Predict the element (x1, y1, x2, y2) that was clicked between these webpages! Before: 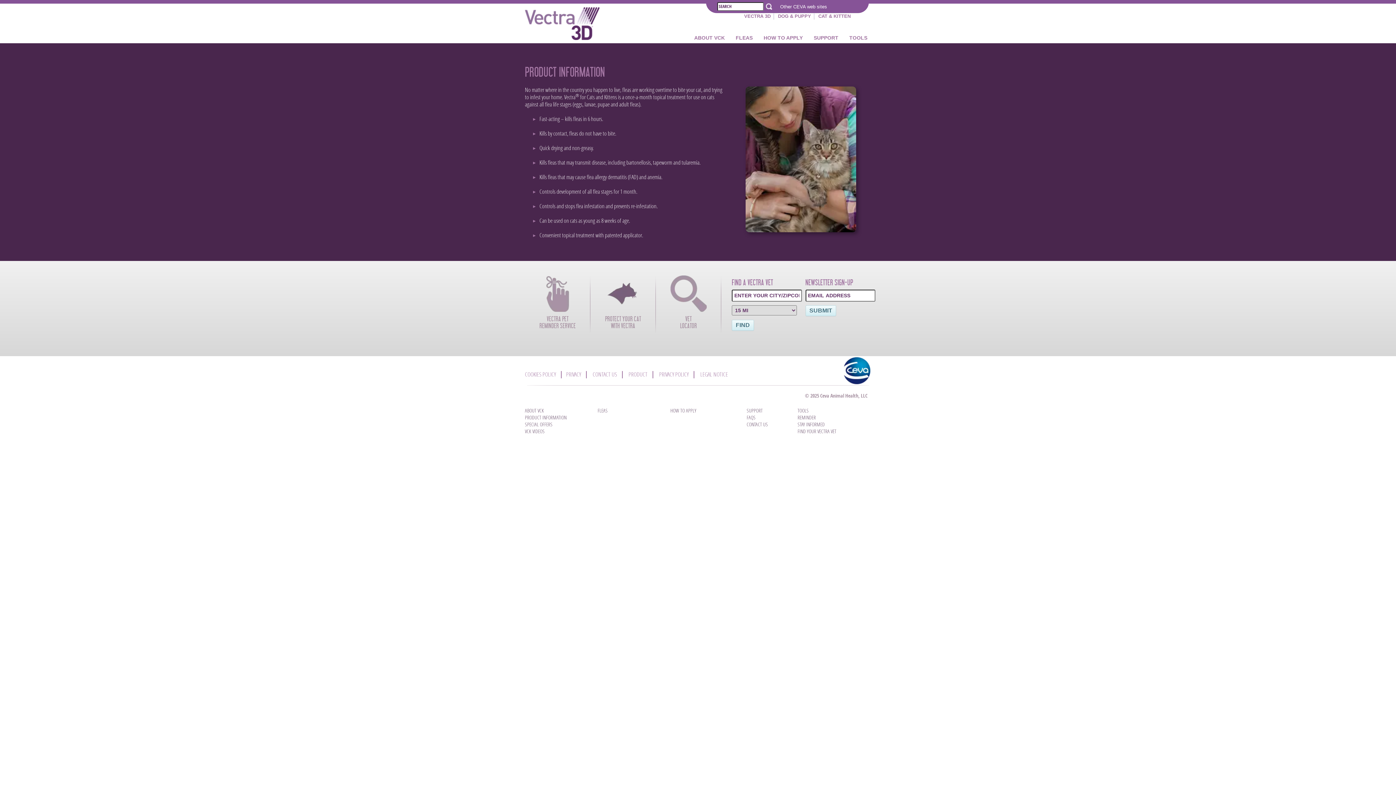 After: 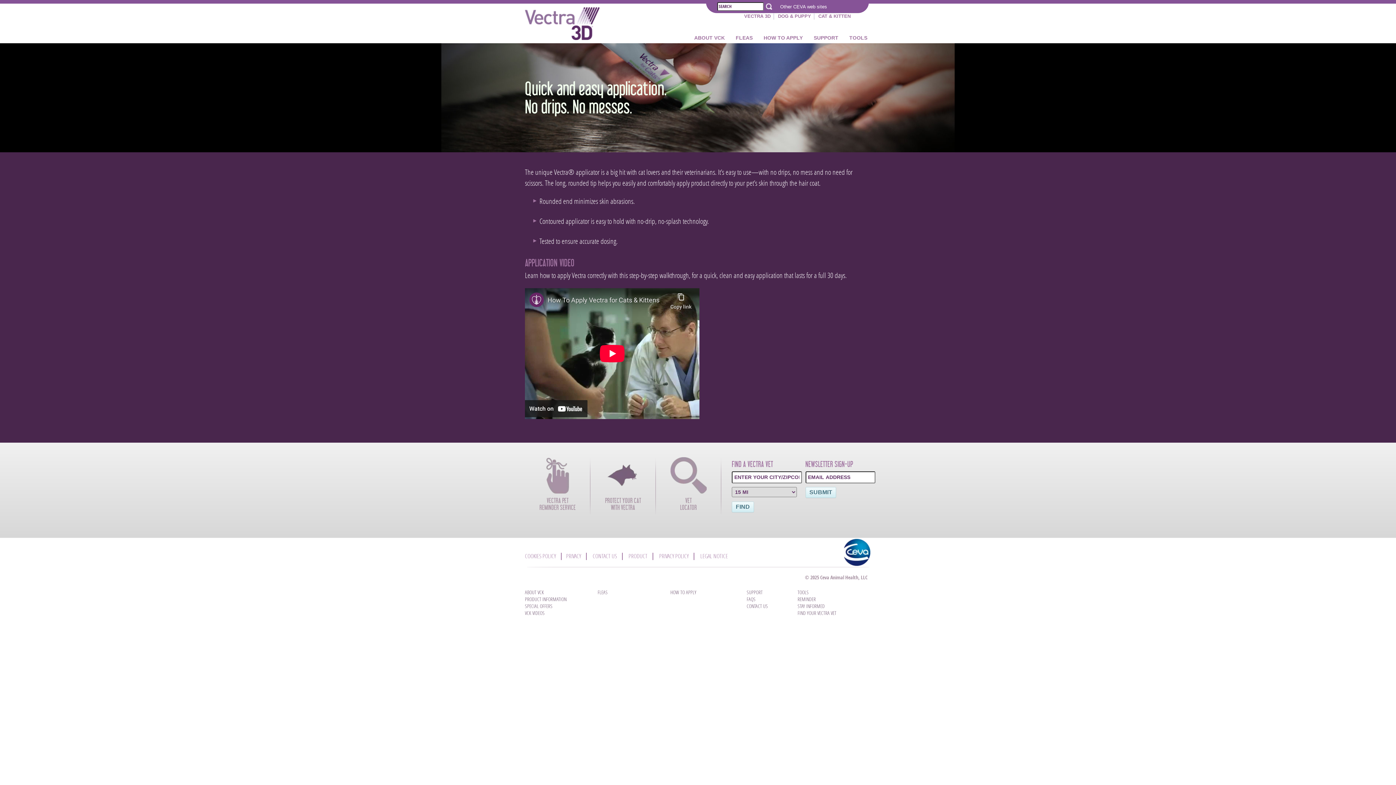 Action: bbox: (760, 32, 806, 43) label: HOW TO APPLY